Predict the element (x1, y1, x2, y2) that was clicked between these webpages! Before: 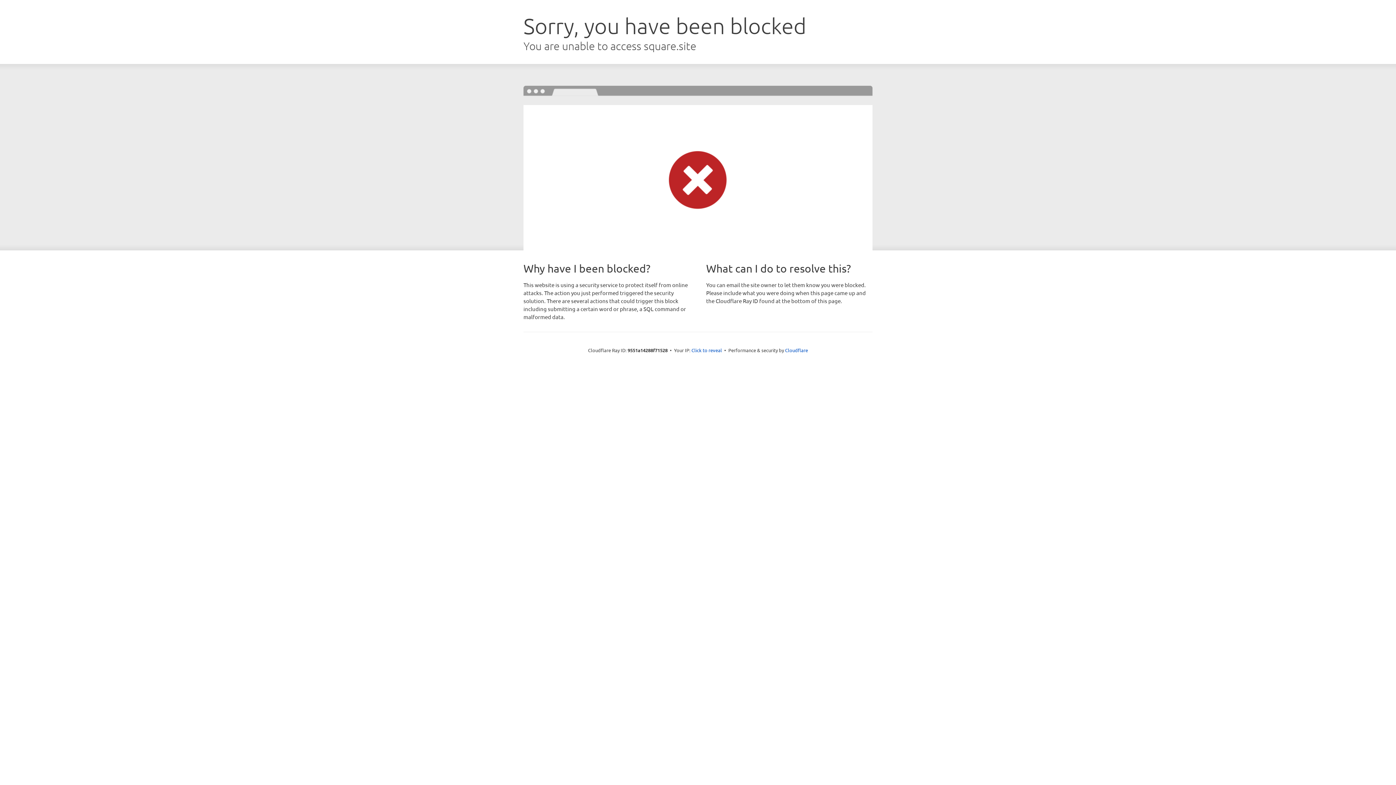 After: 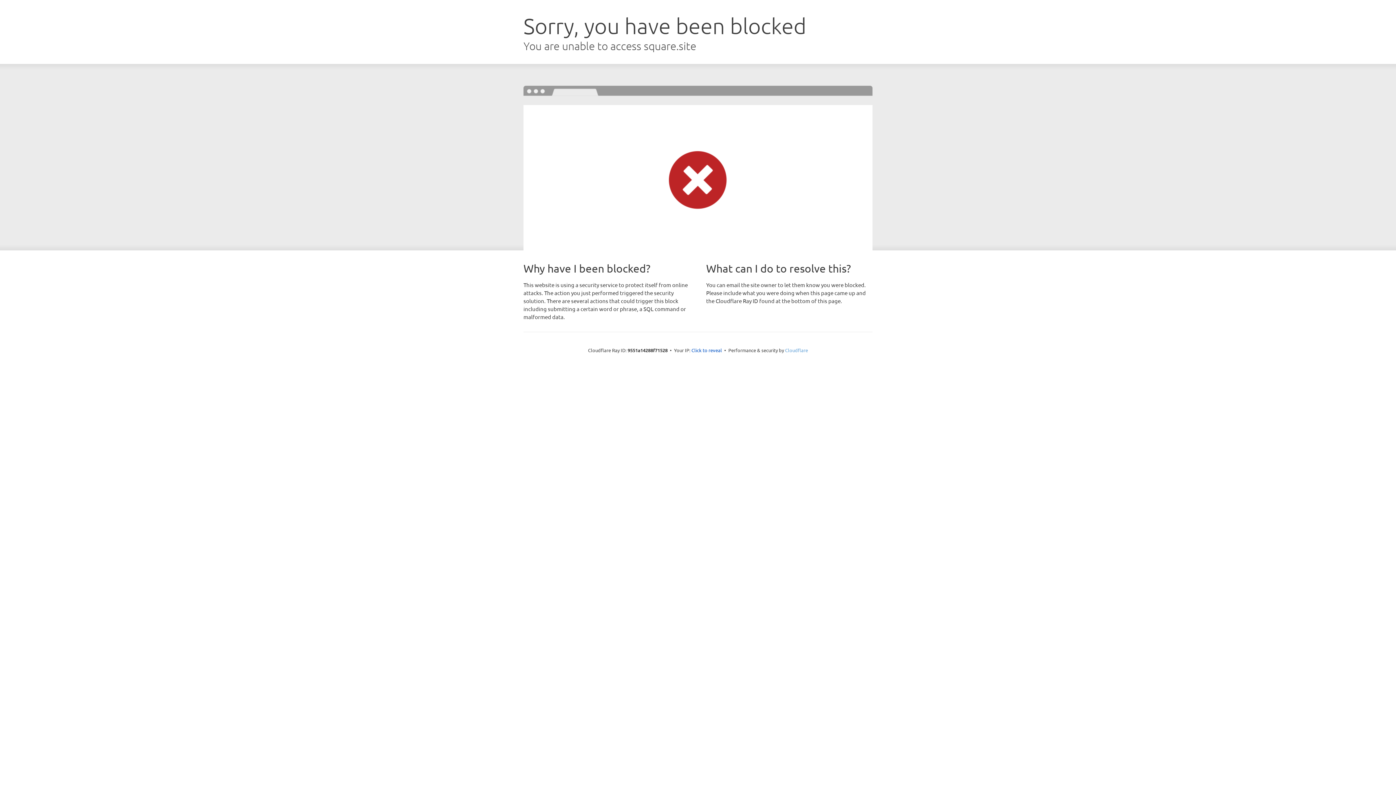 Action: bbox: (785, 347, 808, 353) label: Cloudflare